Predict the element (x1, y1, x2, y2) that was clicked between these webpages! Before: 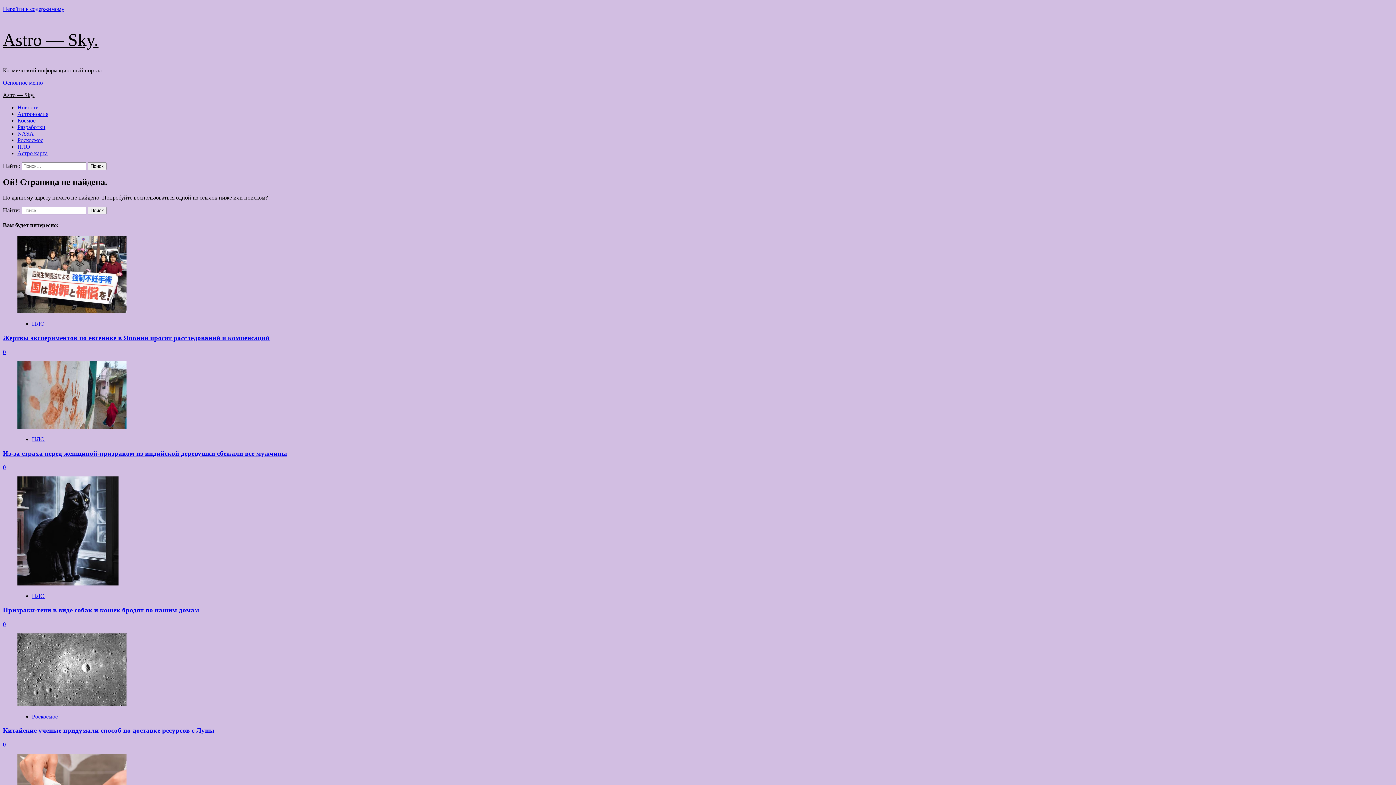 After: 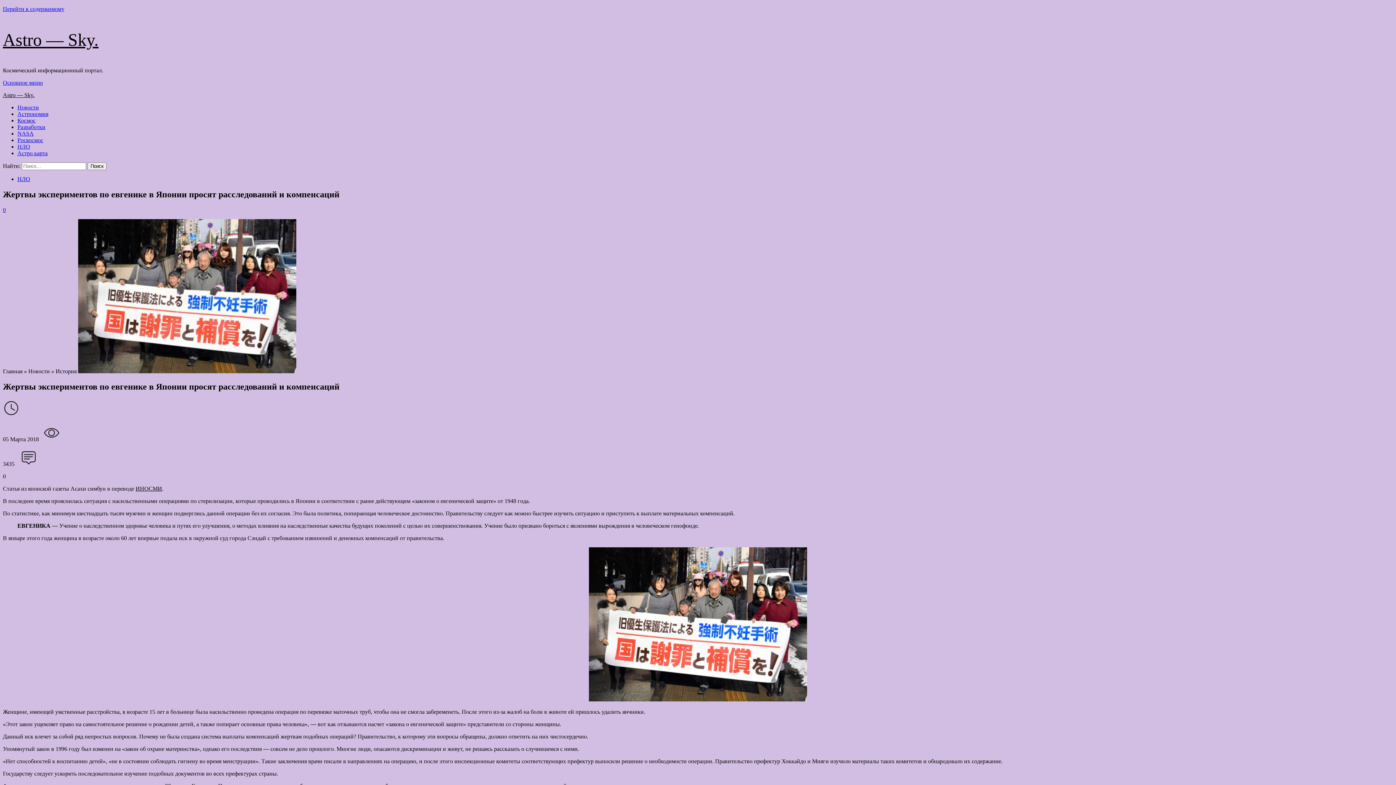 Action: bbox: (2, 334, 269, 341) label: Жертвы экспериментов по евгенике в Японии просят расследований и компенсаций